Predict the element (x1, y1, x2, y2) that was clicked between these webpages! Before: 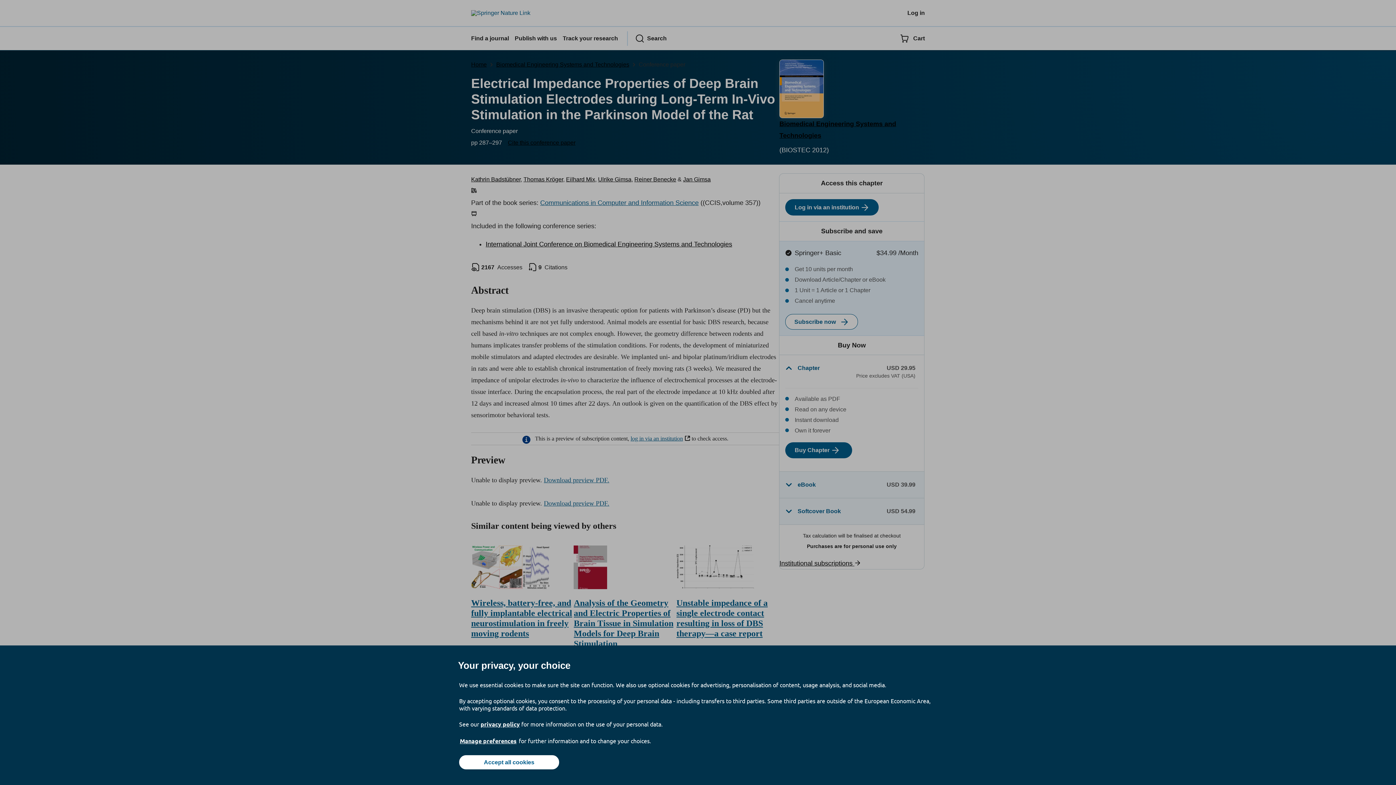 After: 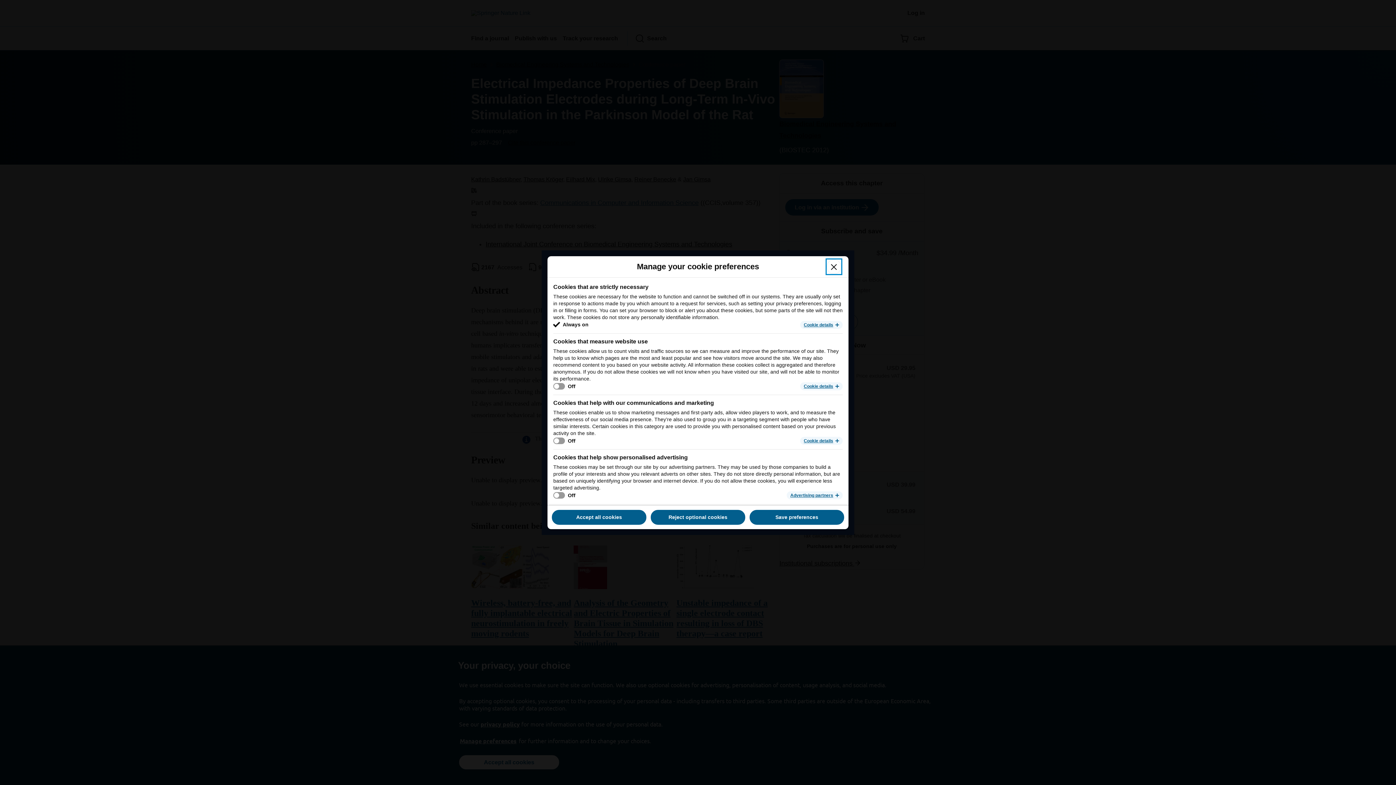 Action: label: Manage preferences bbox: (459, 737, 517, 745)